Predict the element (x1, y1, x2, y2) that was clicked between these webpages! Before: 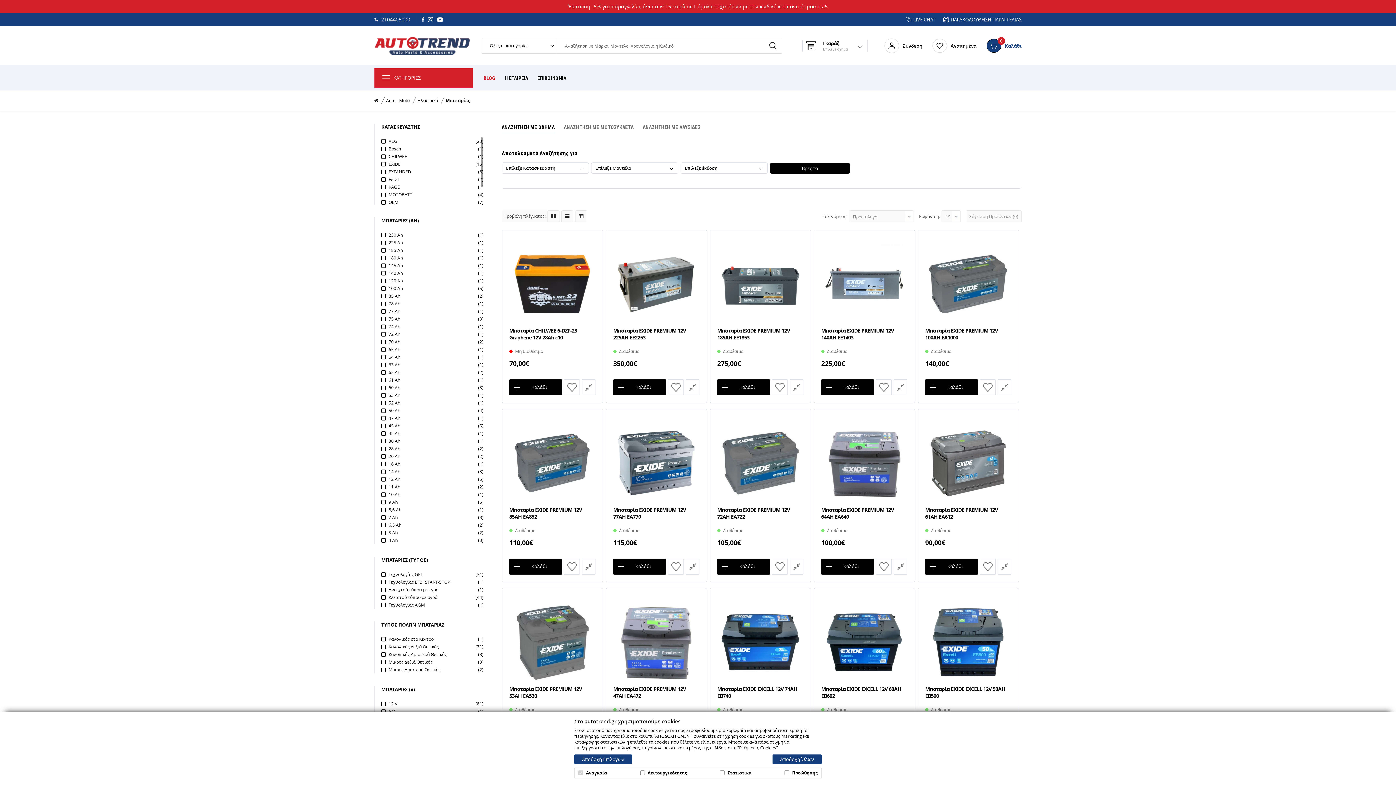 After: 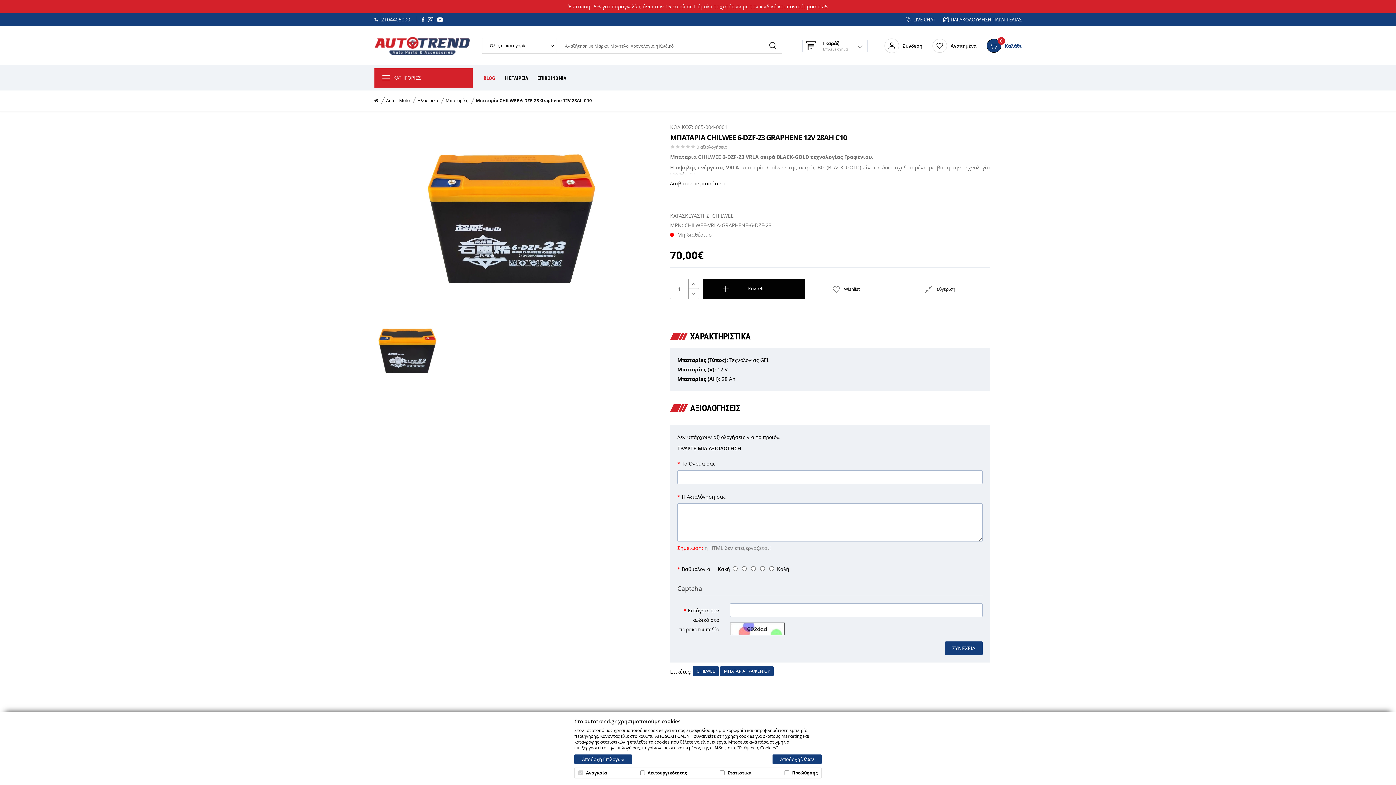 Action: label: Μπαταρία CHILWEE 6-DZF-23 Graphene 12V 28Ah c10 bbox: (509, 327, 595, 341)